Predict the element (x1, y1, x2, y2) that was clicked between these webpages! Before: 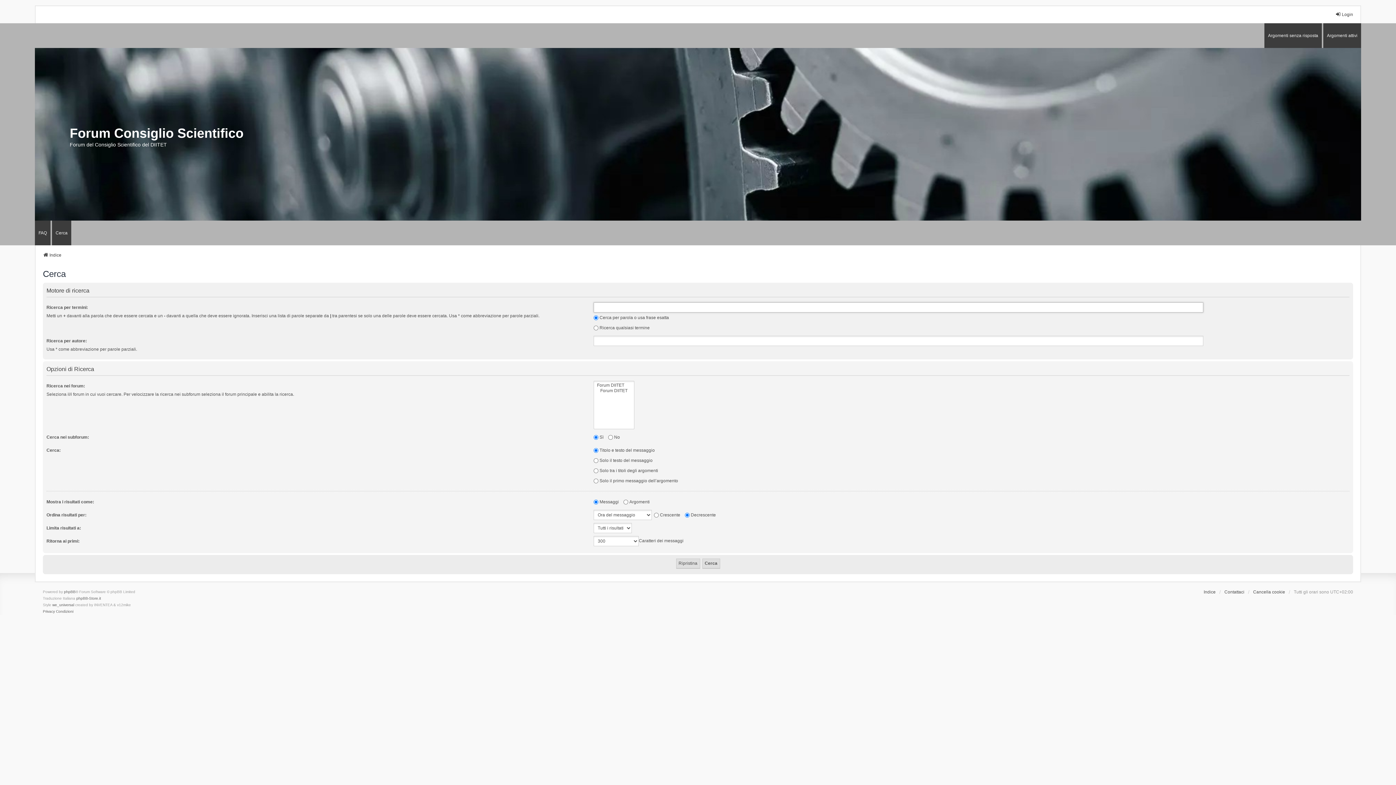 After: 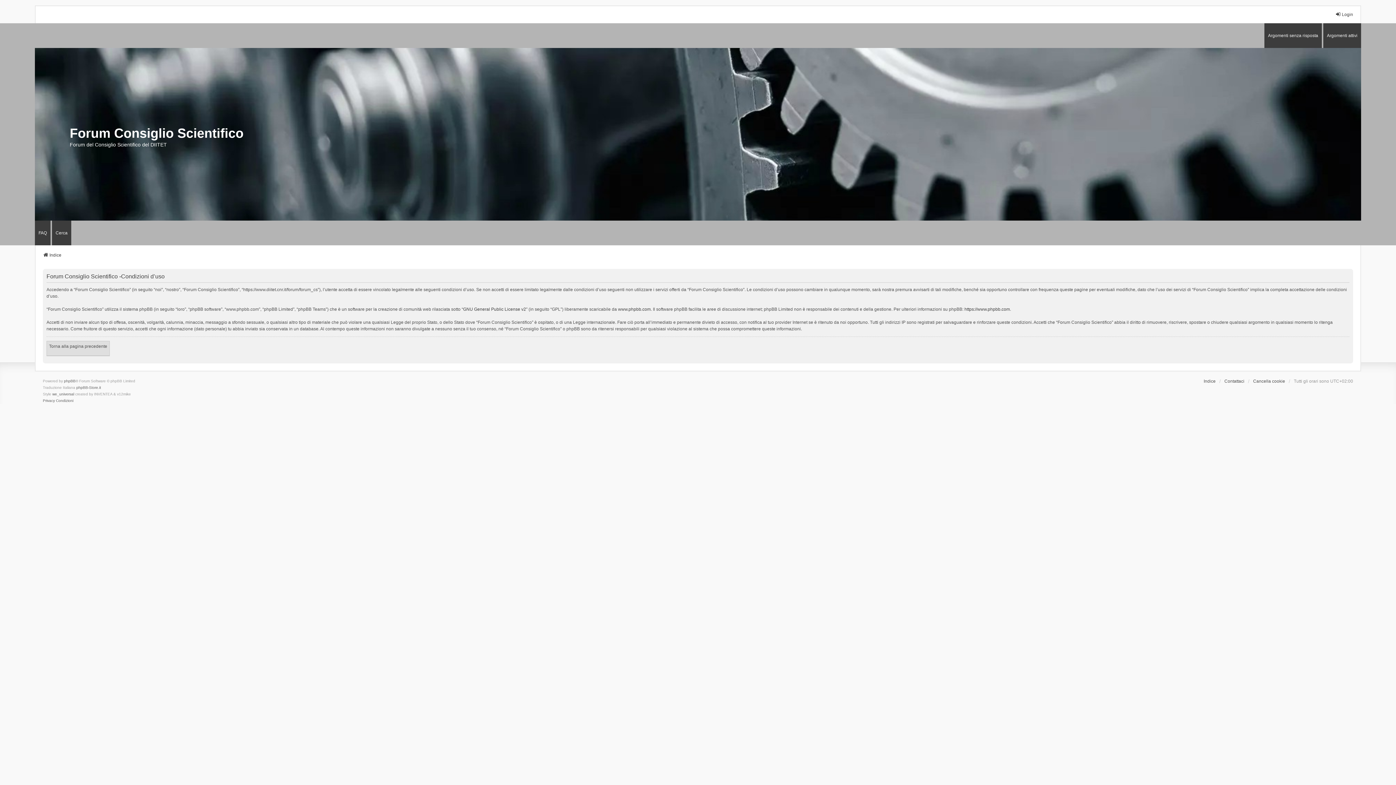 Action: label: Condizioni bbox: (56, 608, 73, 615)